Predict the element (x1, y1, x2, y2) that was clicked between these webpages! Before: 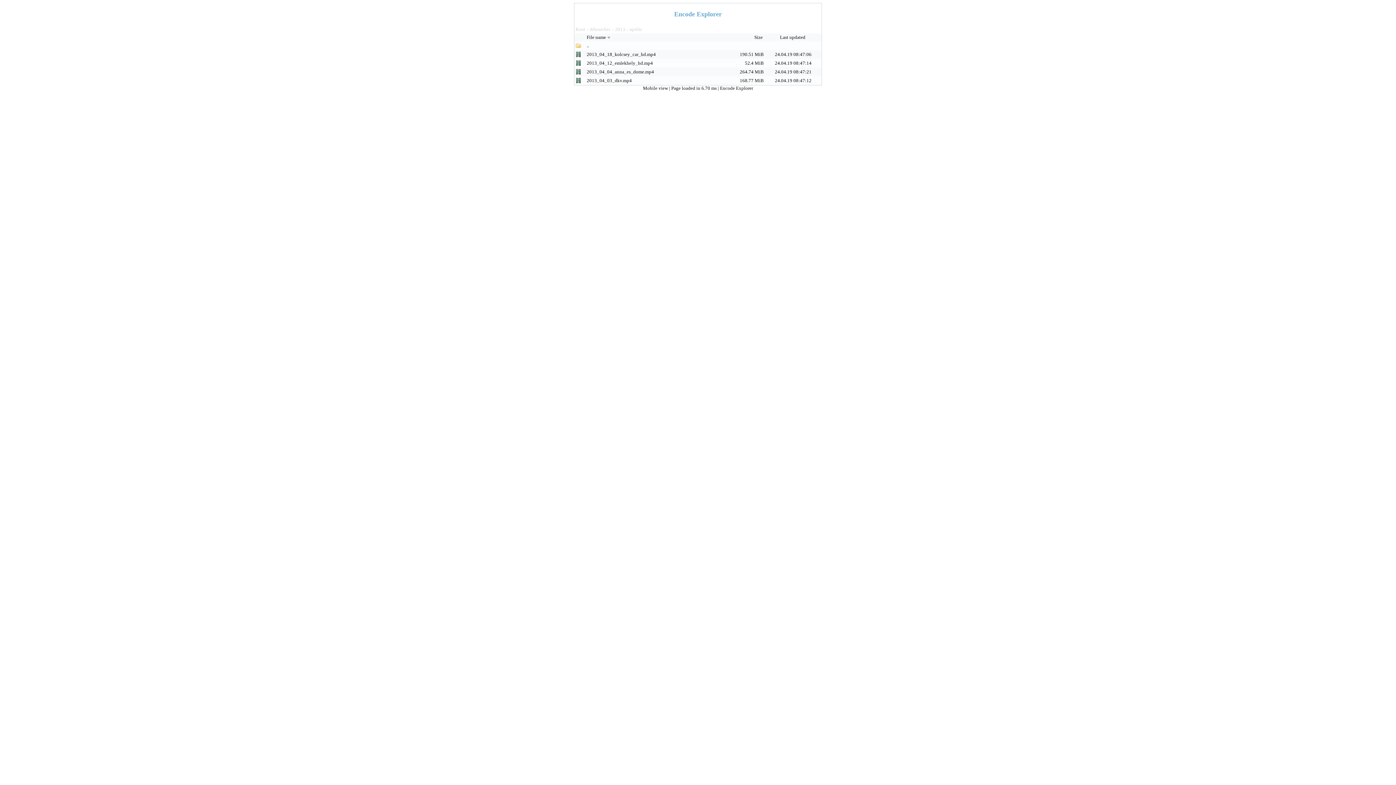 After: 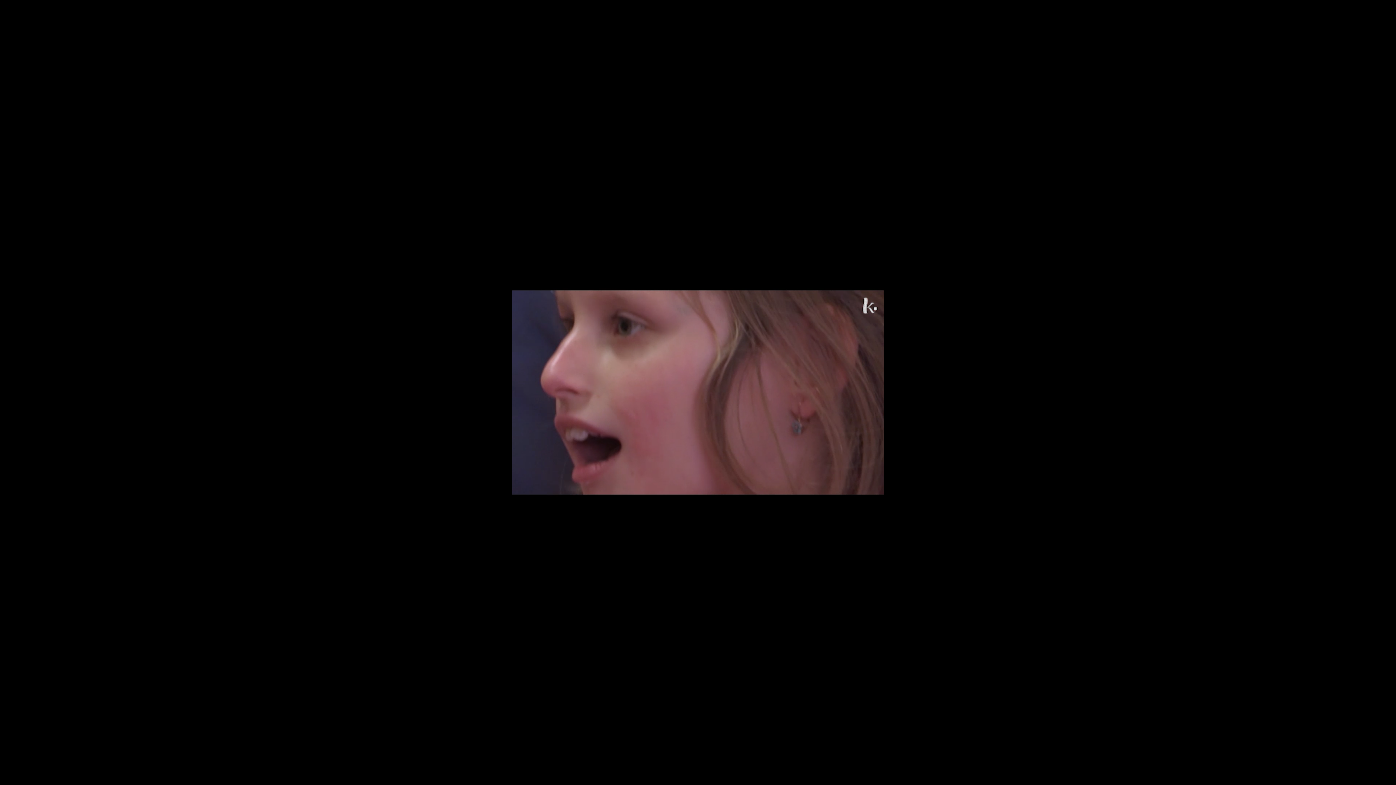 Action: label: 2013_04_04_anna_es_dome.mp4 bbox: (586, 69, 654, 74)